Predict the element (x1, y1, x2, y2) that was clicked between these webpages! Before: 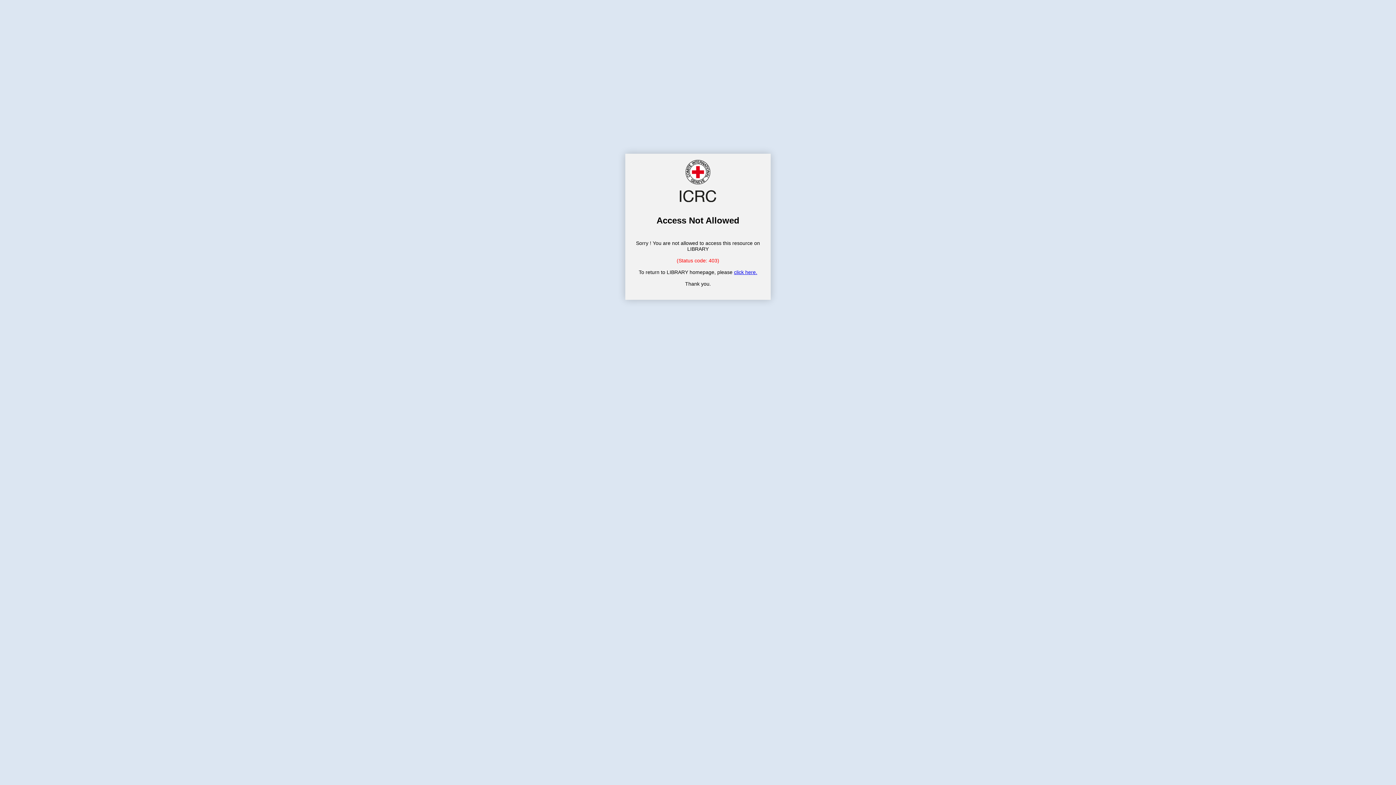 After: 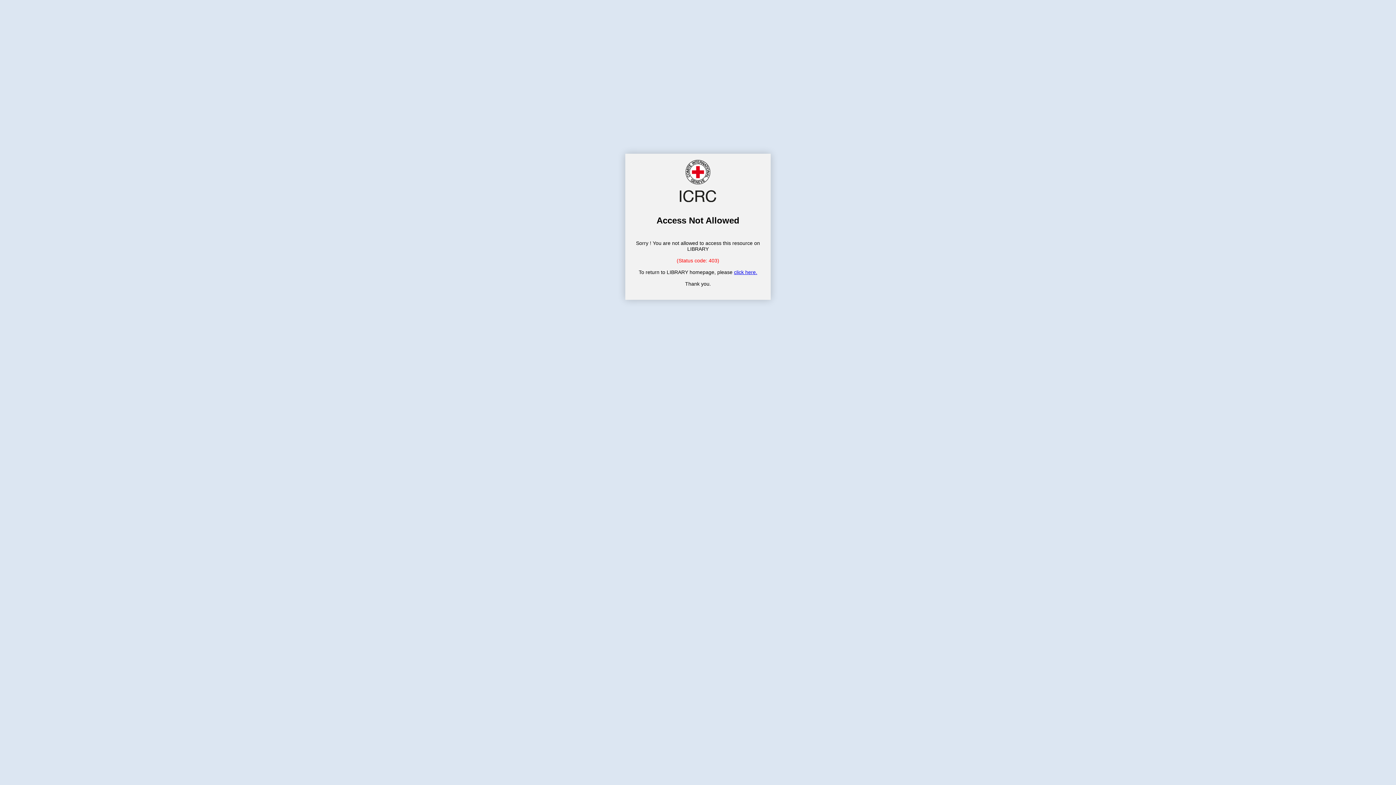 Action: label: click here. bbox: (734, 269, 757, 275)